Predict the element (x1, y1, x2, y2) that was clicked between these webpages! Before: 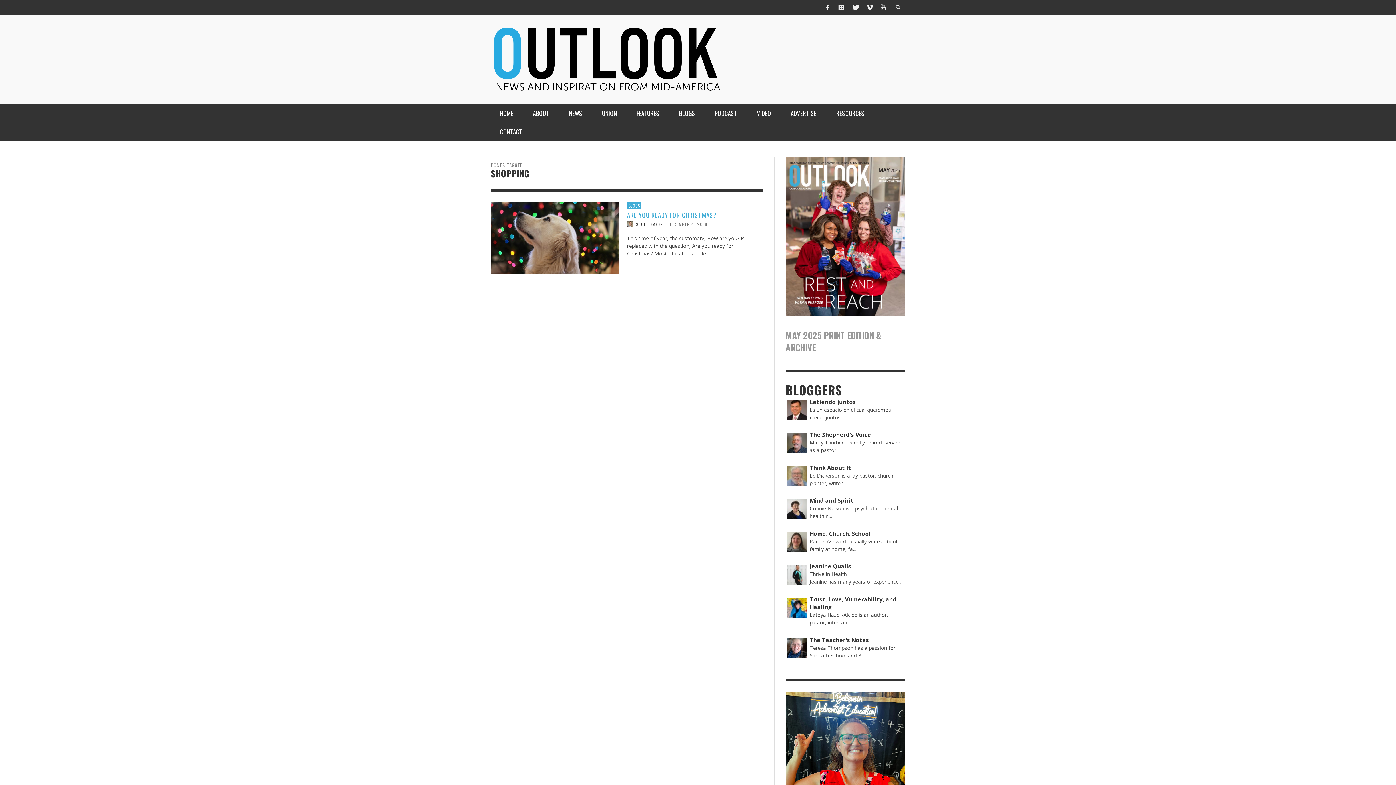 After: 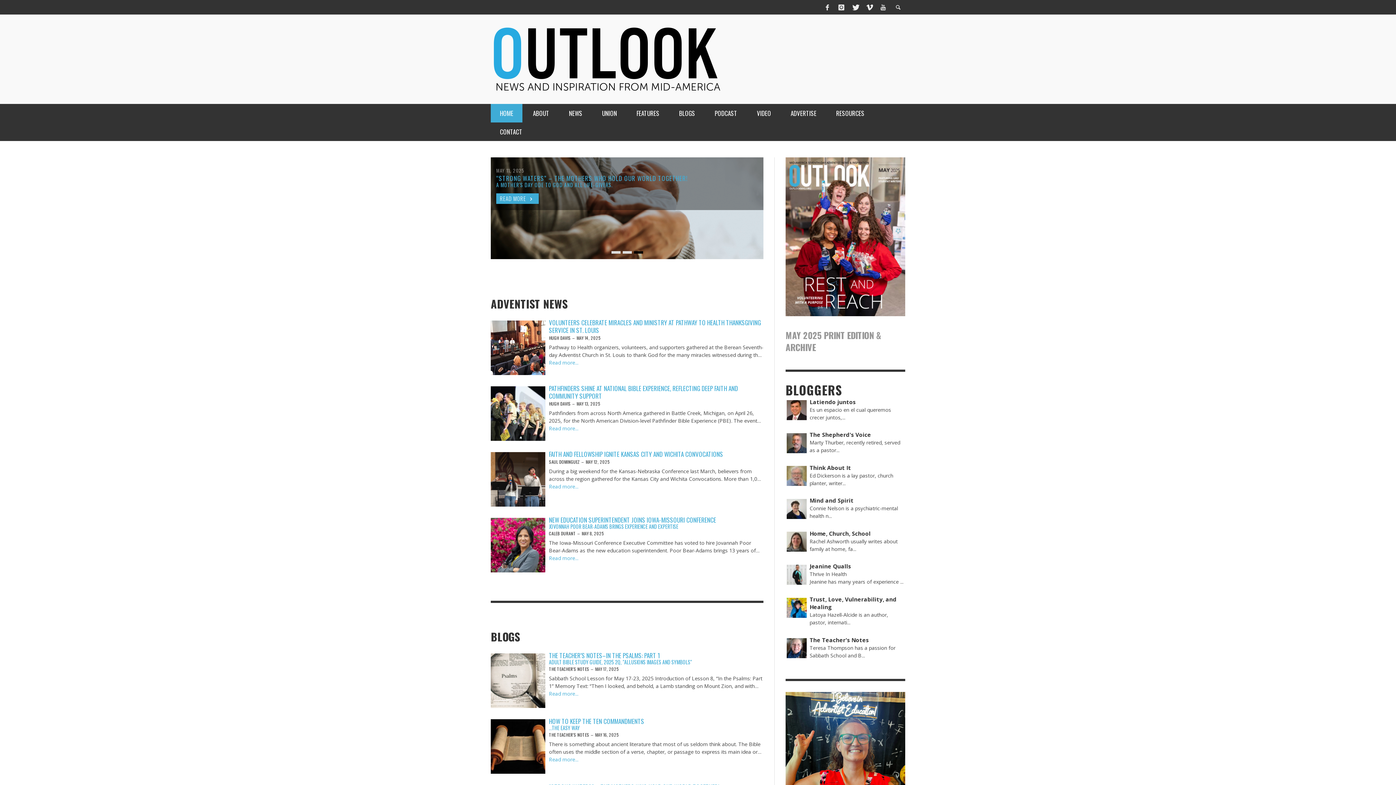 Action: bbox: (490, 25, 723, 93)